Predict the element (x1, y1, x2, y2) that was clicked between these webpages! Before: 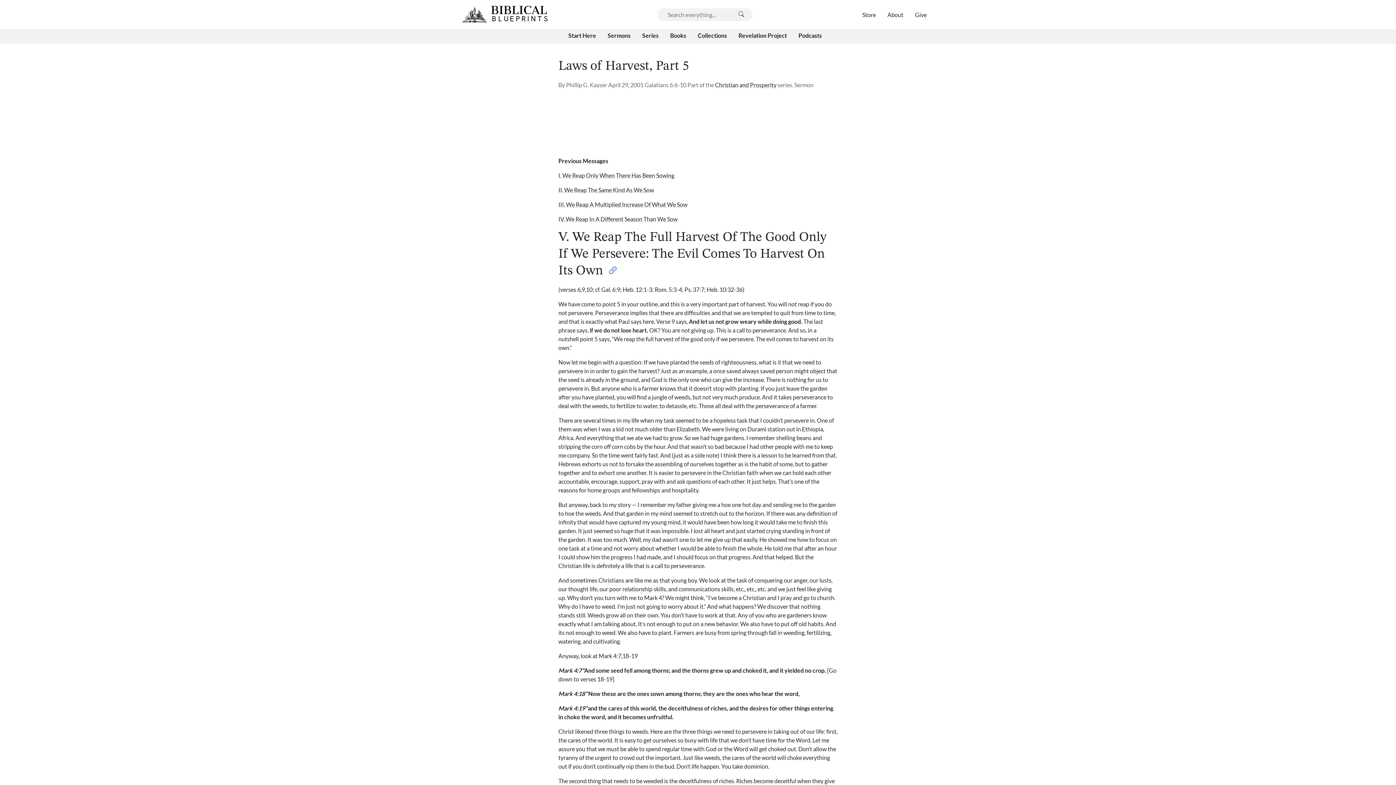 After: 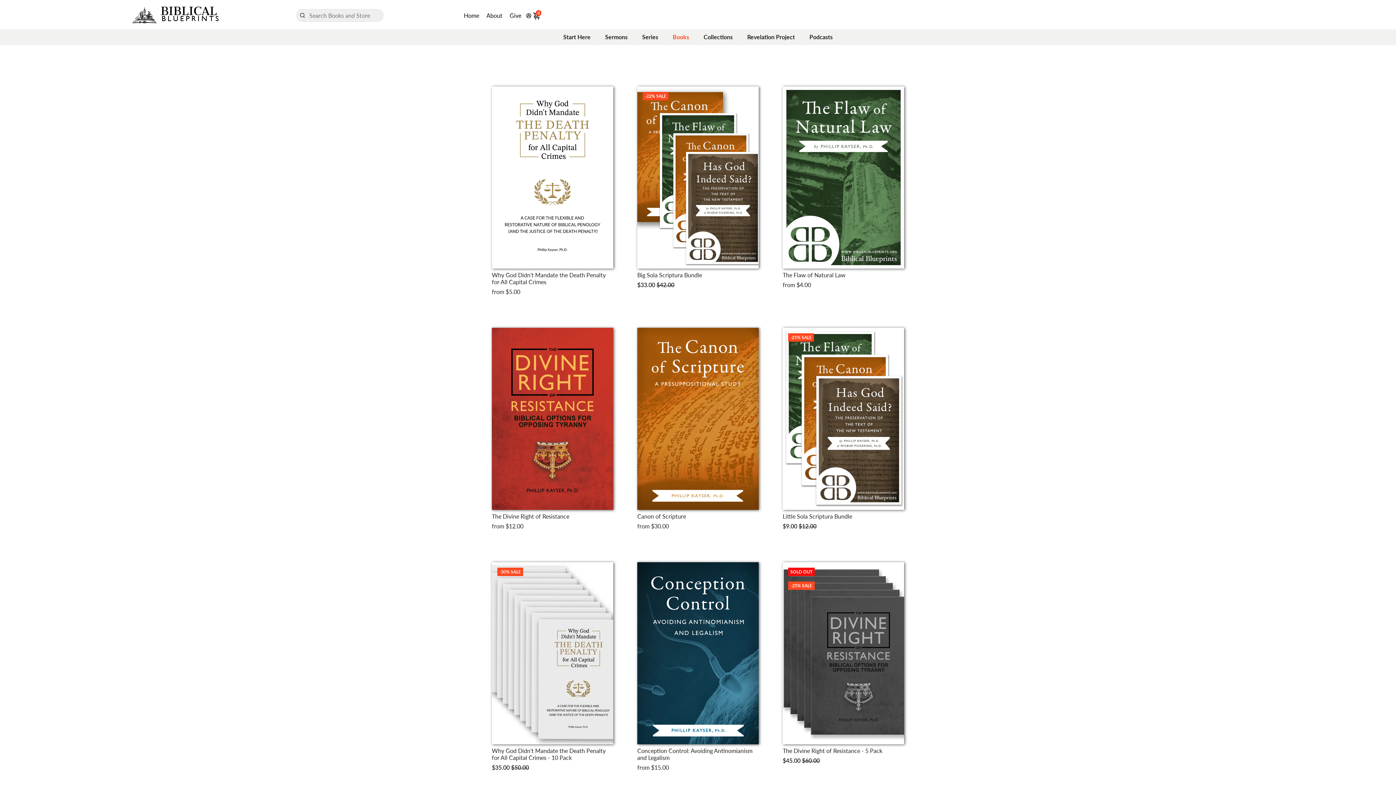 Action: bbox: (667, 29, 689, 43) label: Books